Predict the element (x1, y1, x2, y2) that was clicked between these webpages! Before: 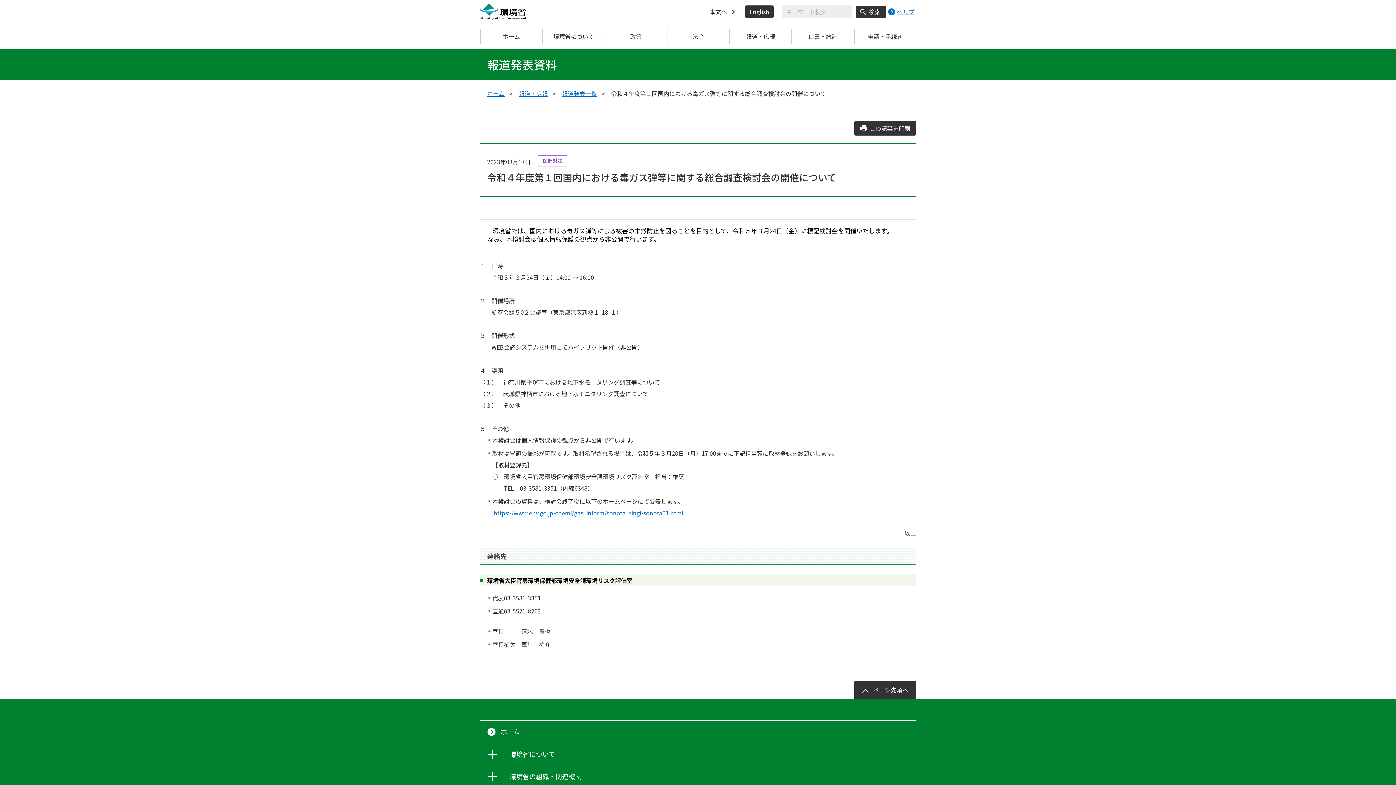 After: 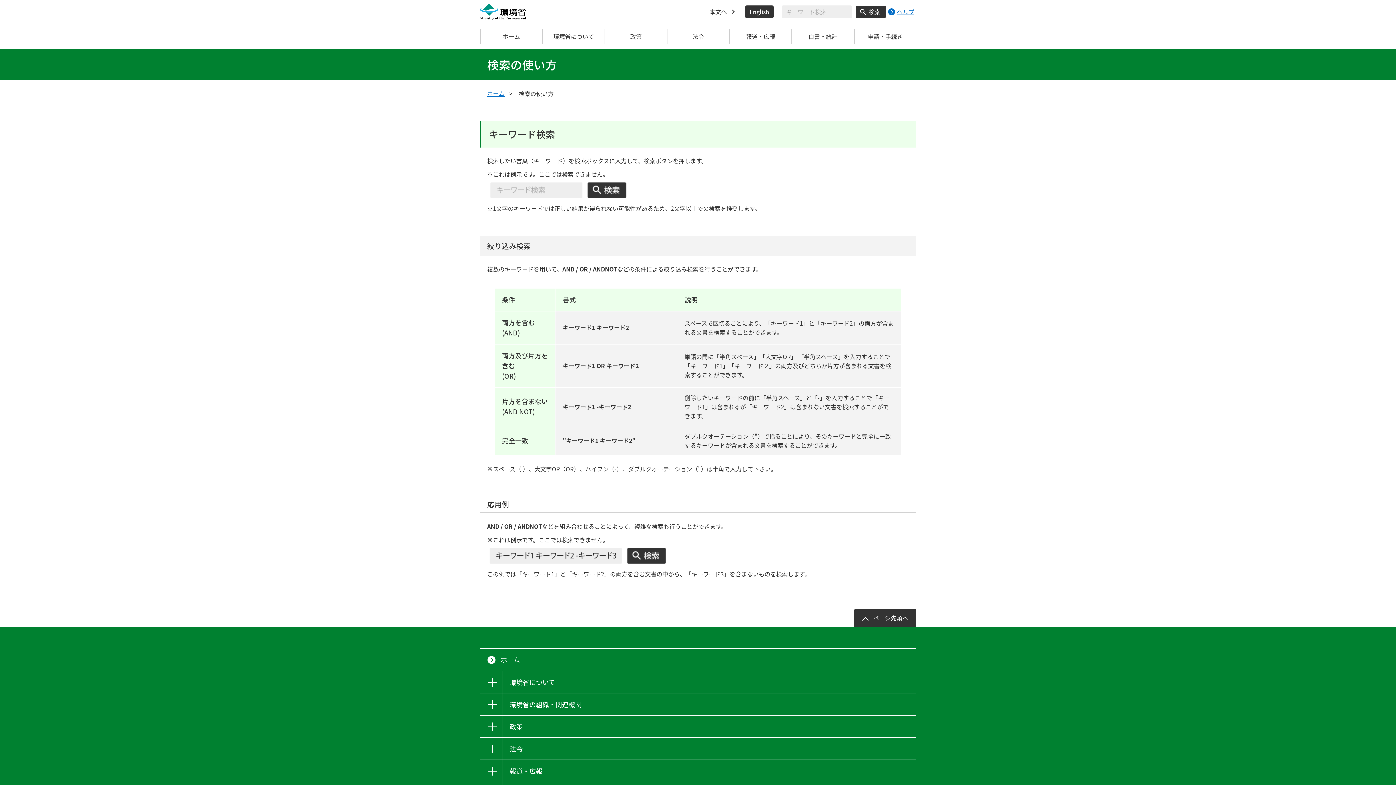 Action: label: ヘルプ bbox: (886, 5, 914, 17)